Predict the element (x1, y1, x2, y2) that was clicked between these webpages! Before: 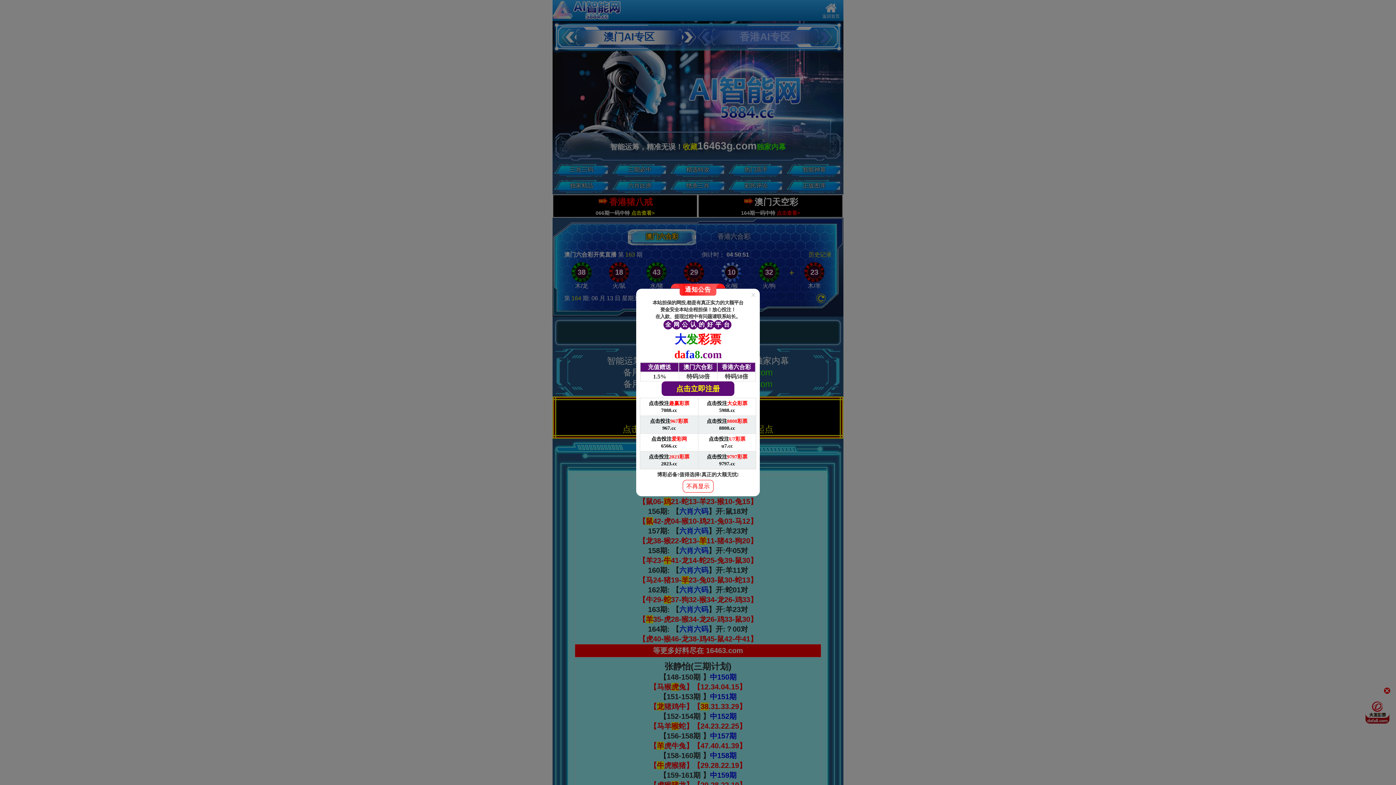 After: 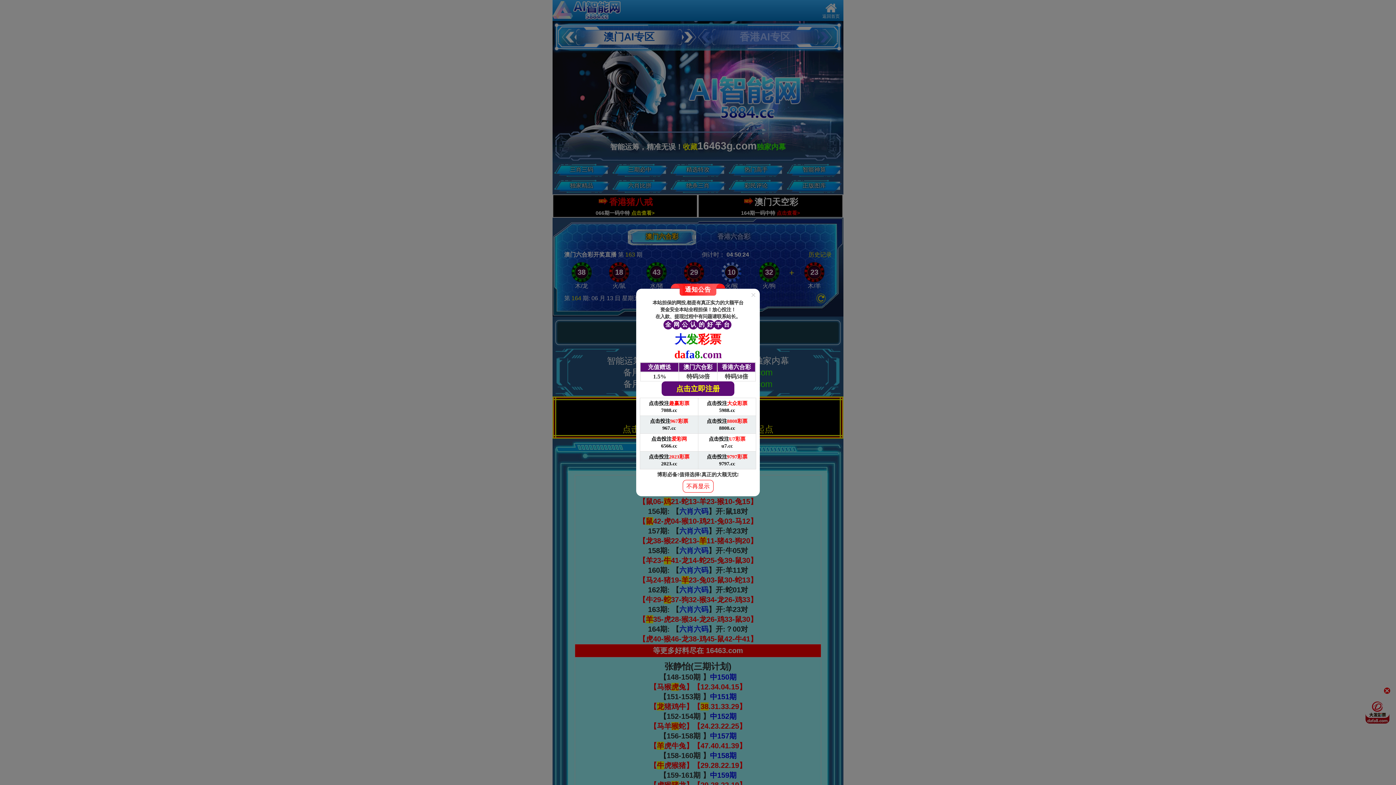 Action: bbox: (640, 434, 698, 451) label: 点击投注爱彩网

6566.cc